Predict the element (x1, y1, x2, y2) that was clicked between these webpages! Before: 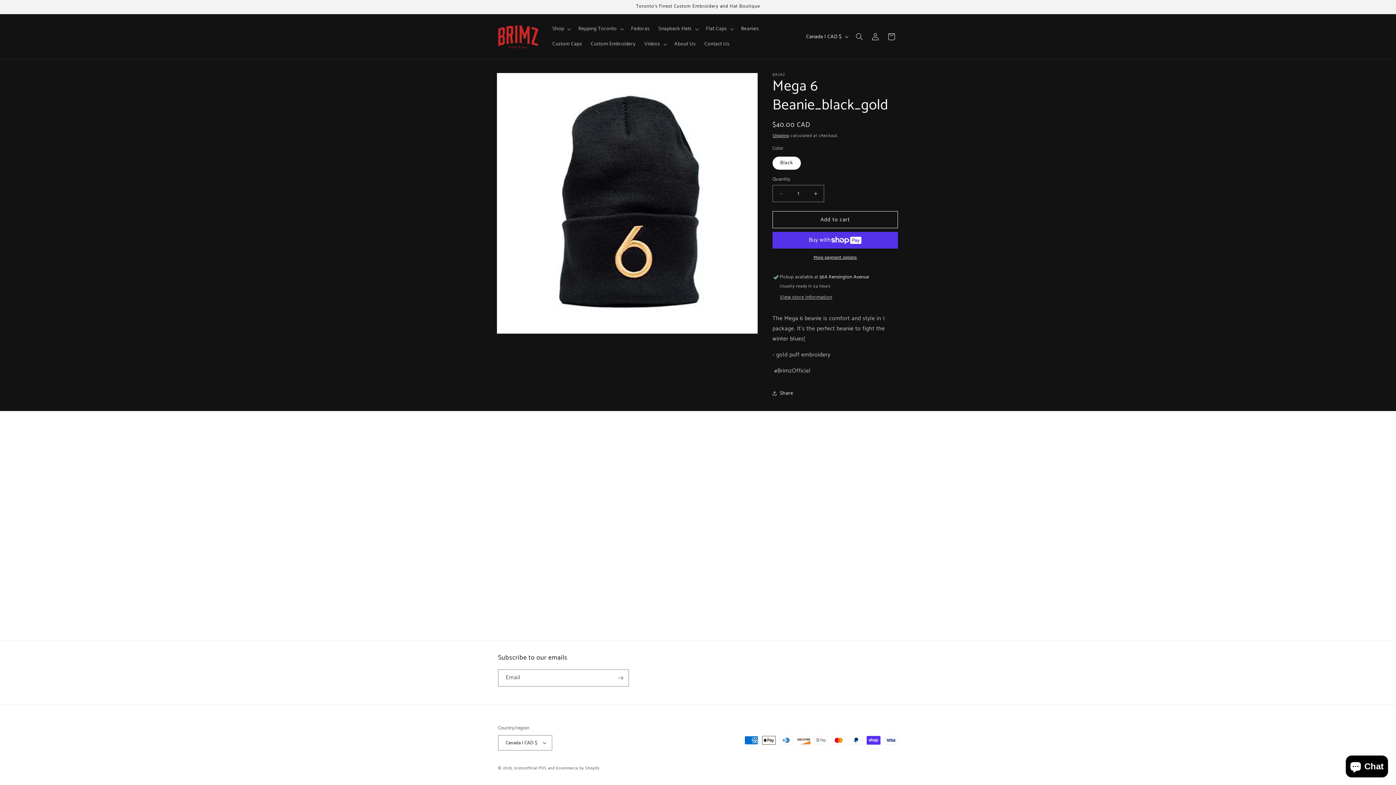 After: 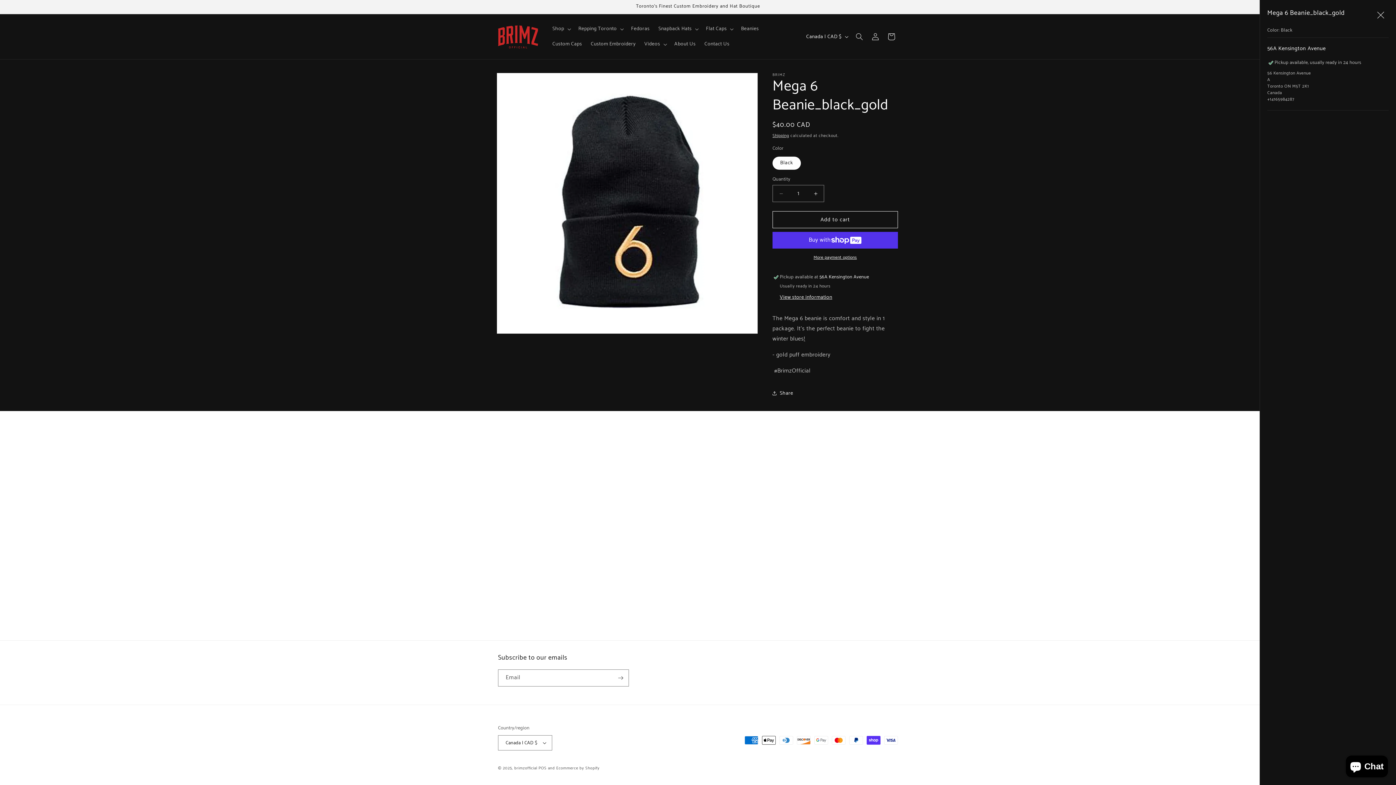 Action: bbox: (780, 293, 832, 302) label: View store information